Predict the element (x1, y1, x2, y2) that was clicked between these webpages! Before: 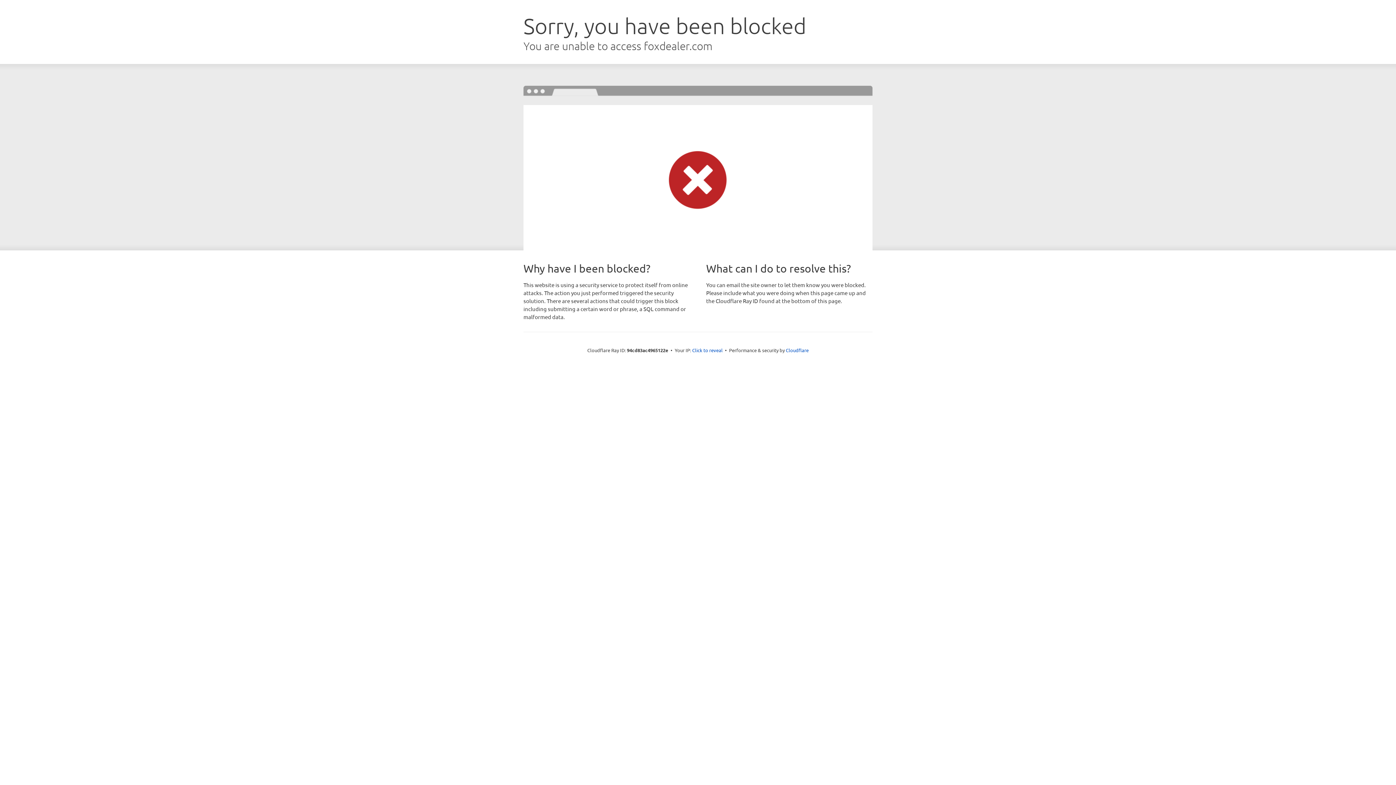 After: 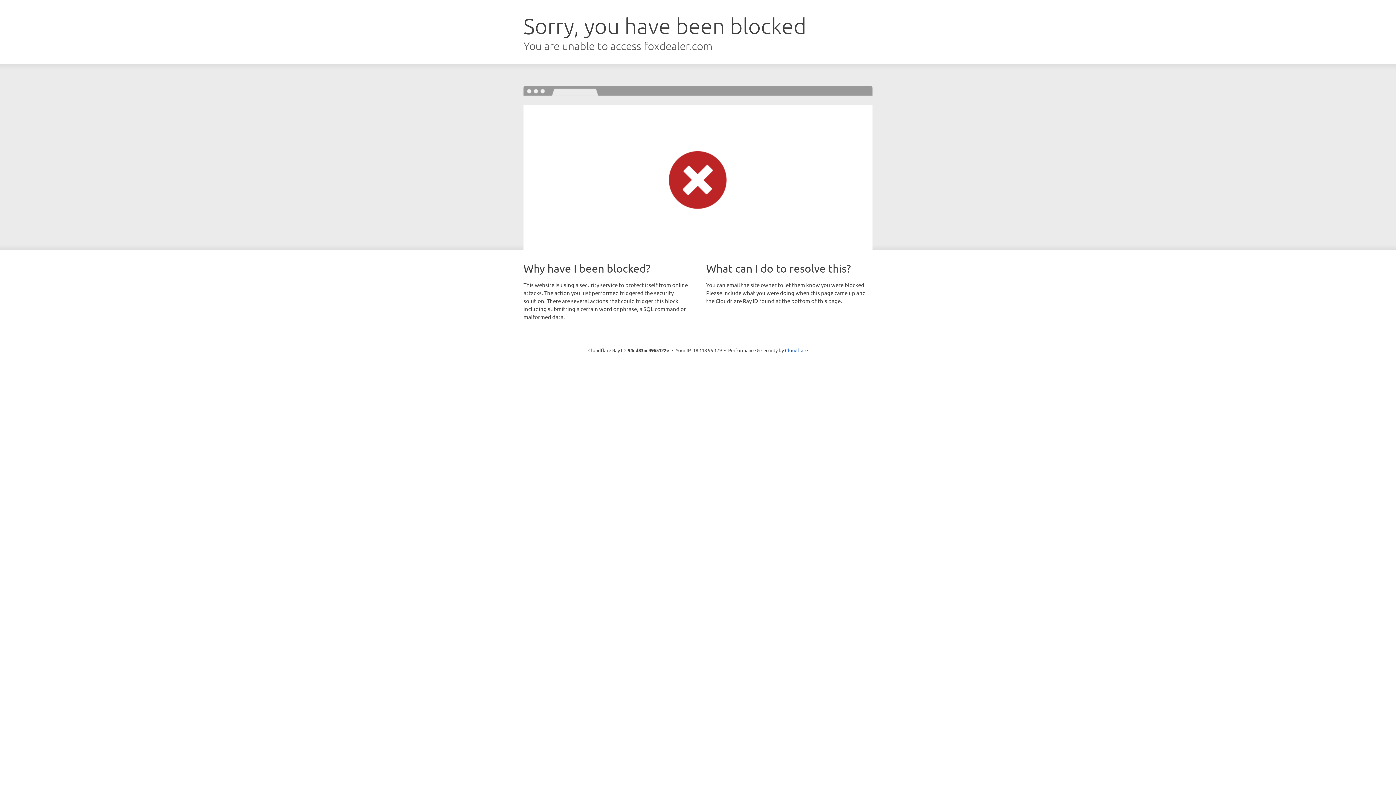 Action: bbox: (692, 346, 722, 353) label: Click to reveal